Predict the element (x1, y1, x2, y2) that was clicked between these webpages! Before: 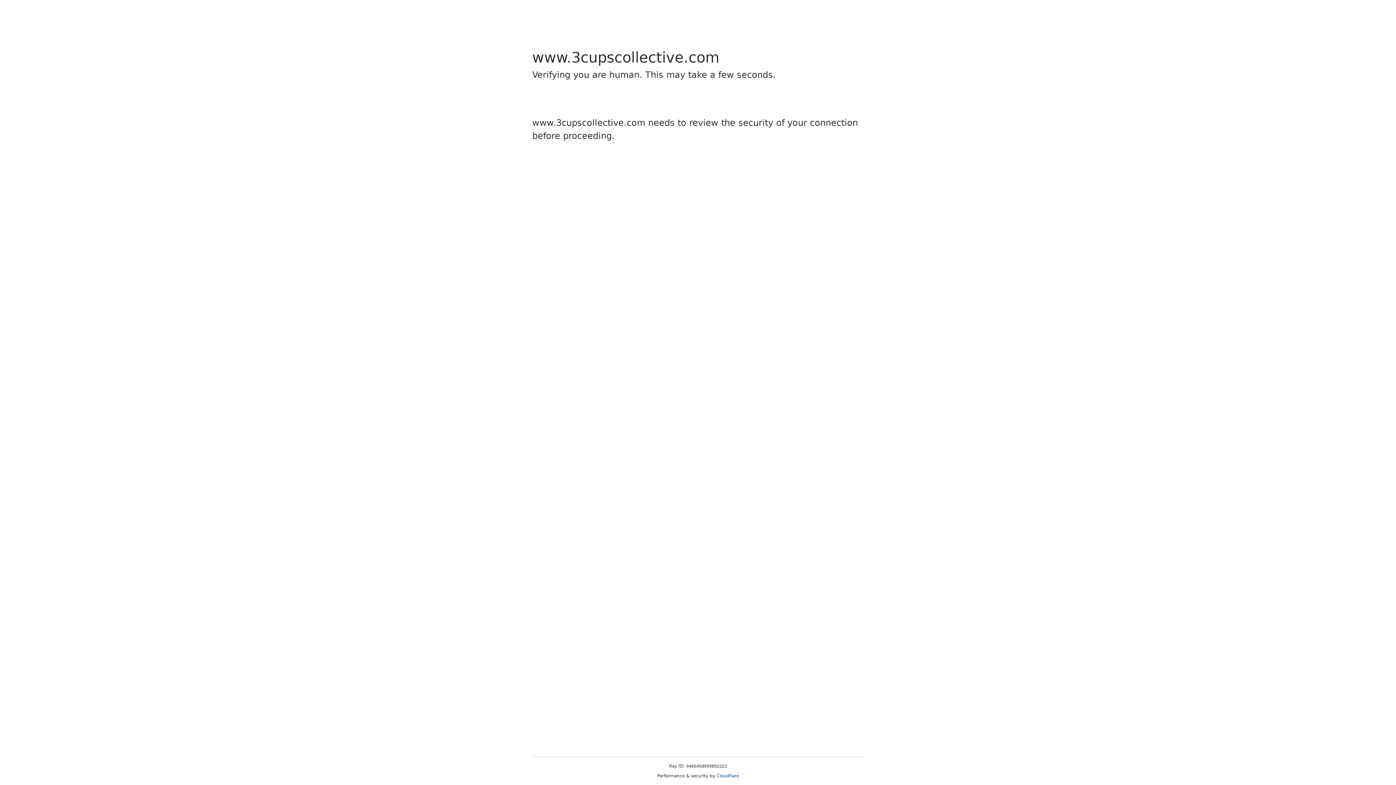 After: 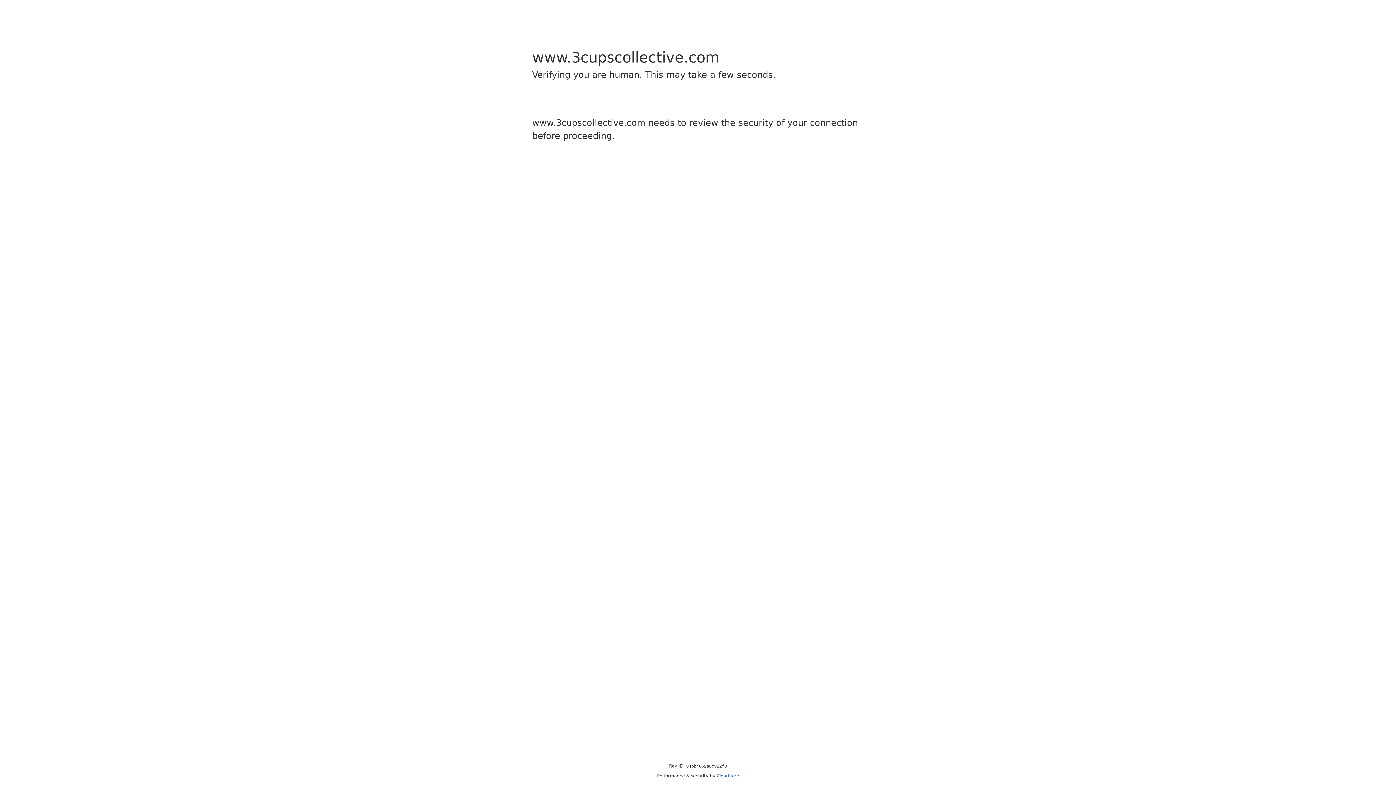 Action: label: Cloudflare bbox: (716, 773, 739, 778)